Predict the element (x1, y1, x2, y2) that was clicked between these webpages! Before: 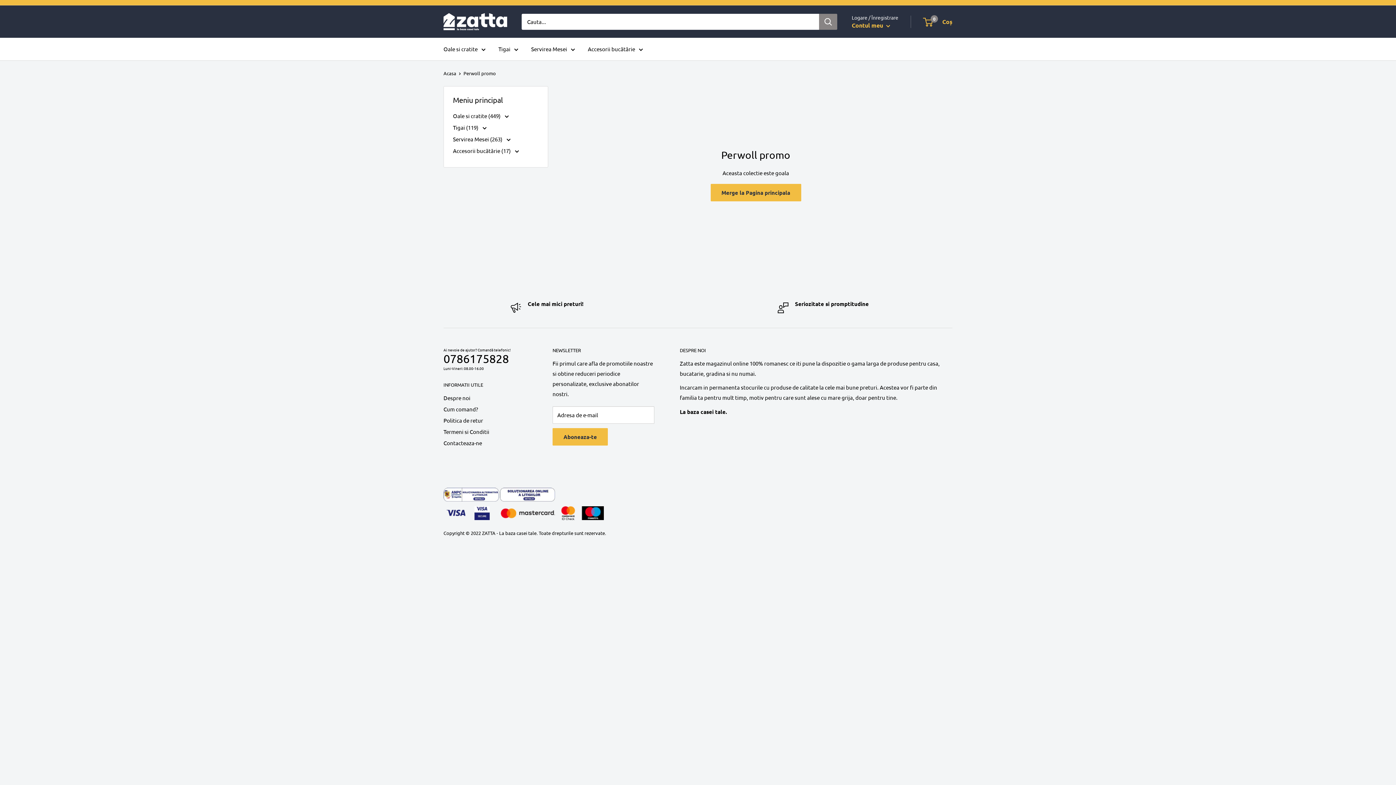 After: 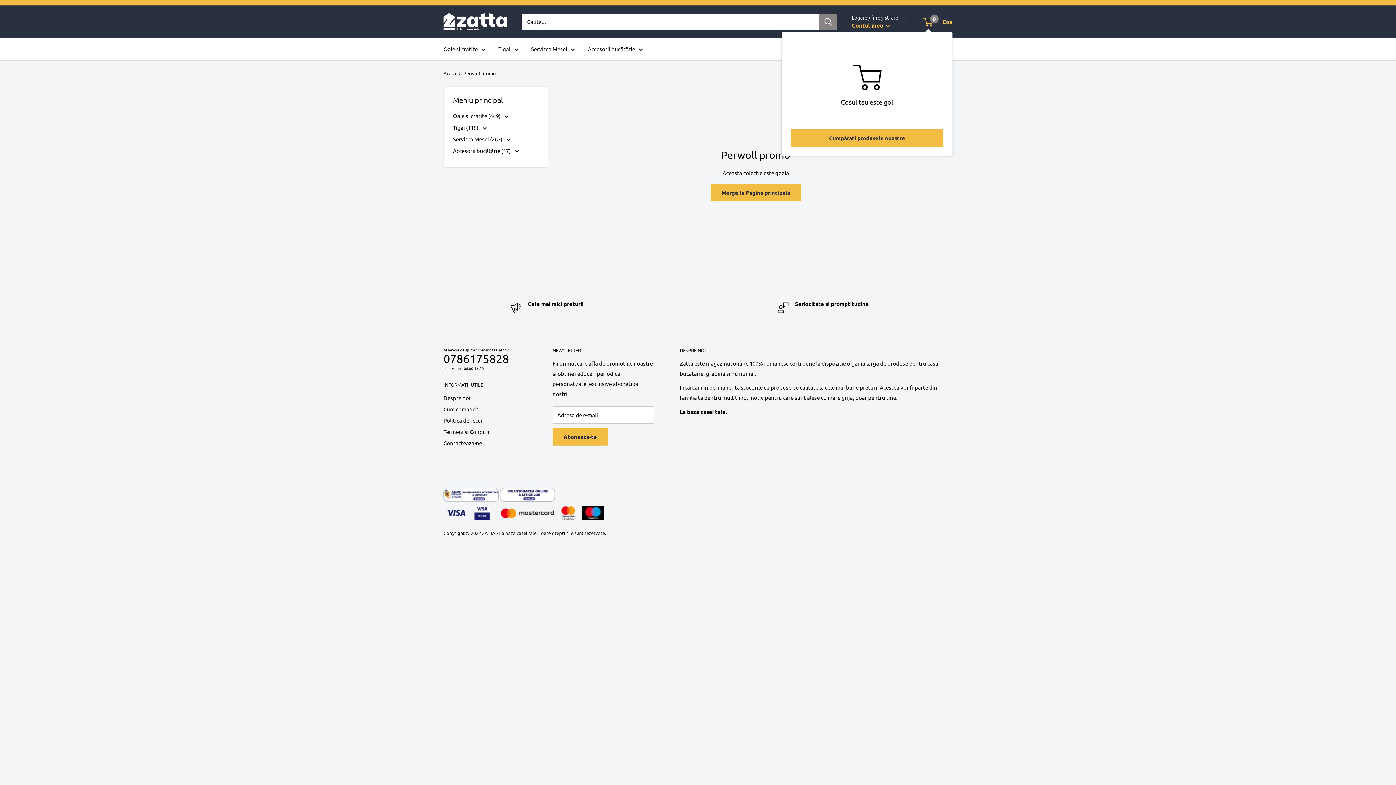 Action: label: 0
 Coș bbox: (924, 16, 952, 26)